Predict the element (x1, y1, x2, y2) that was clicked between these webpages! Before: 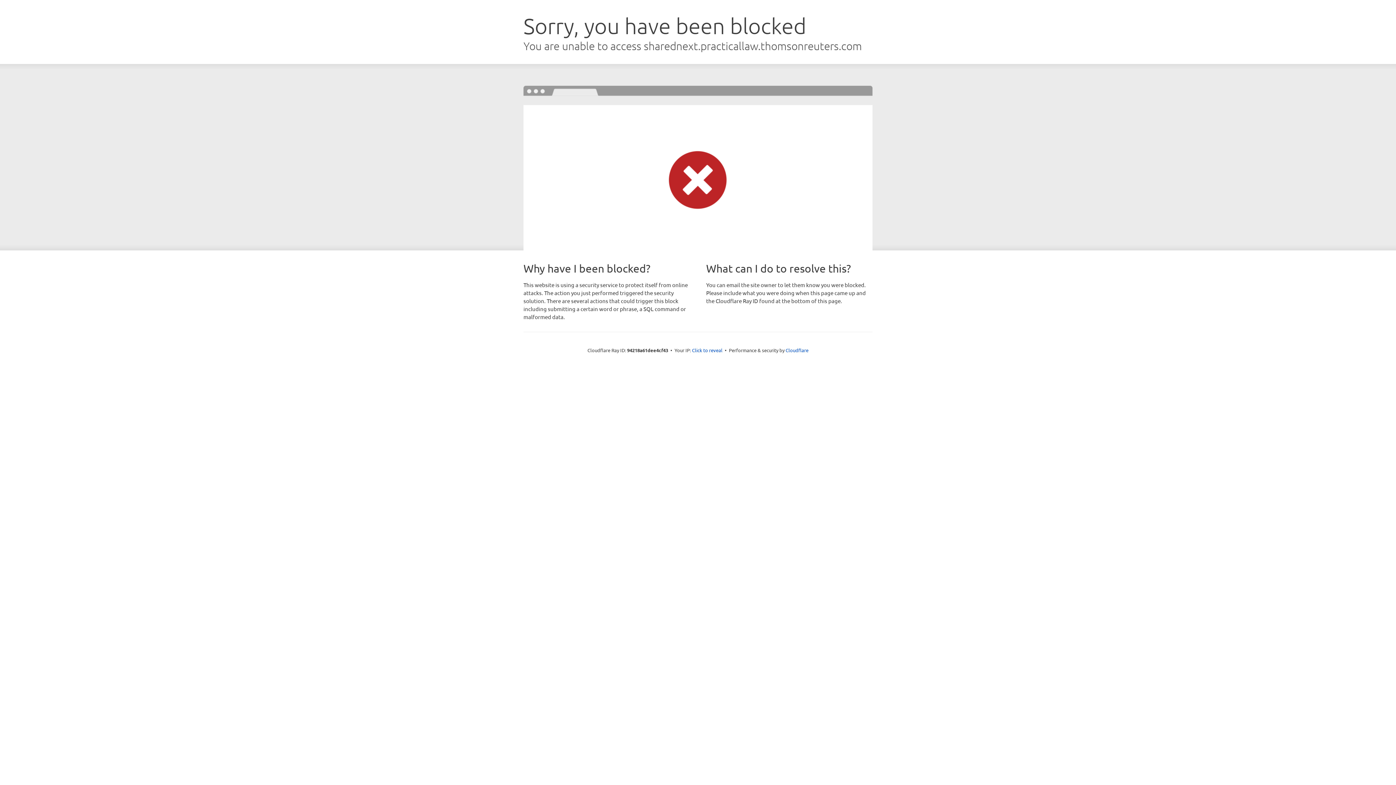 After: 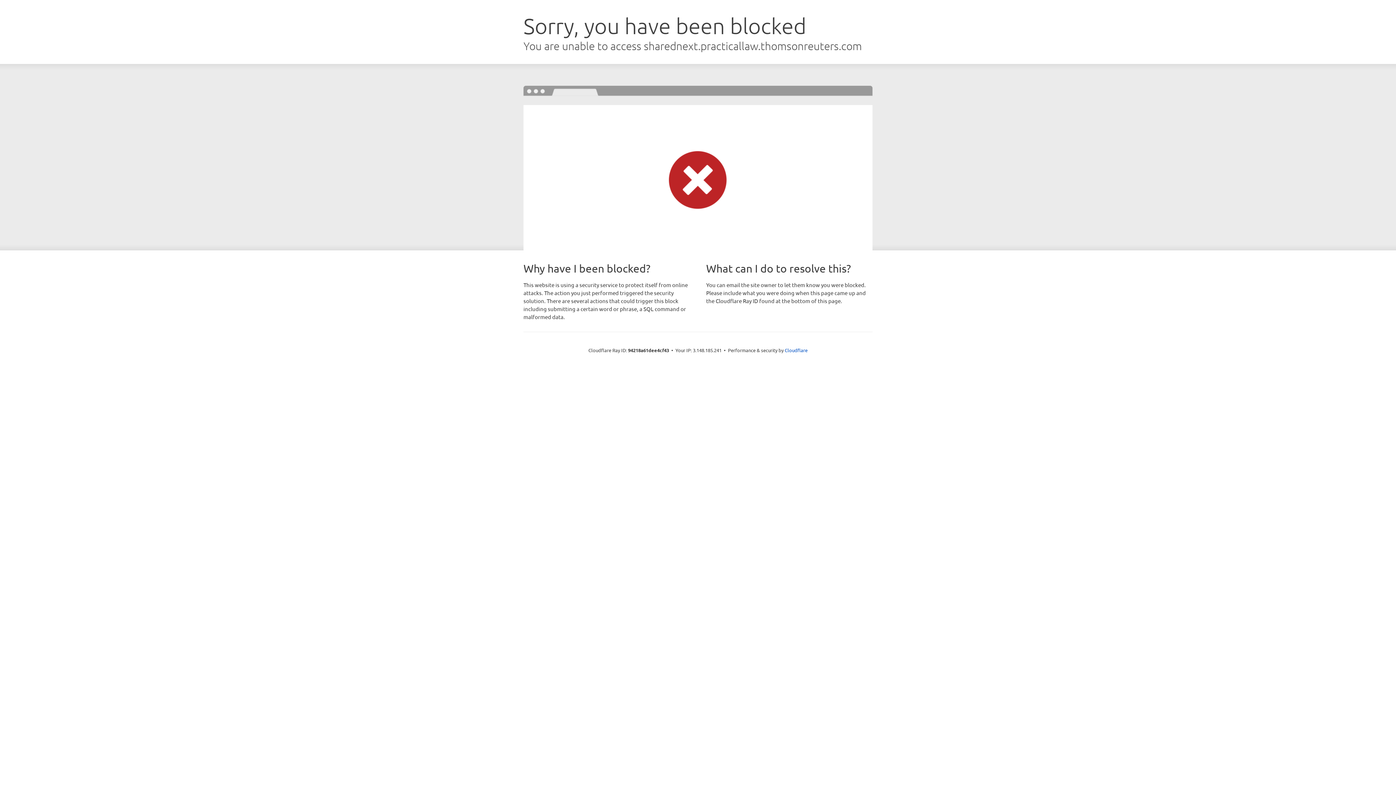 Action: label: Click to reveal bbox: (692, 346, 722, 353)